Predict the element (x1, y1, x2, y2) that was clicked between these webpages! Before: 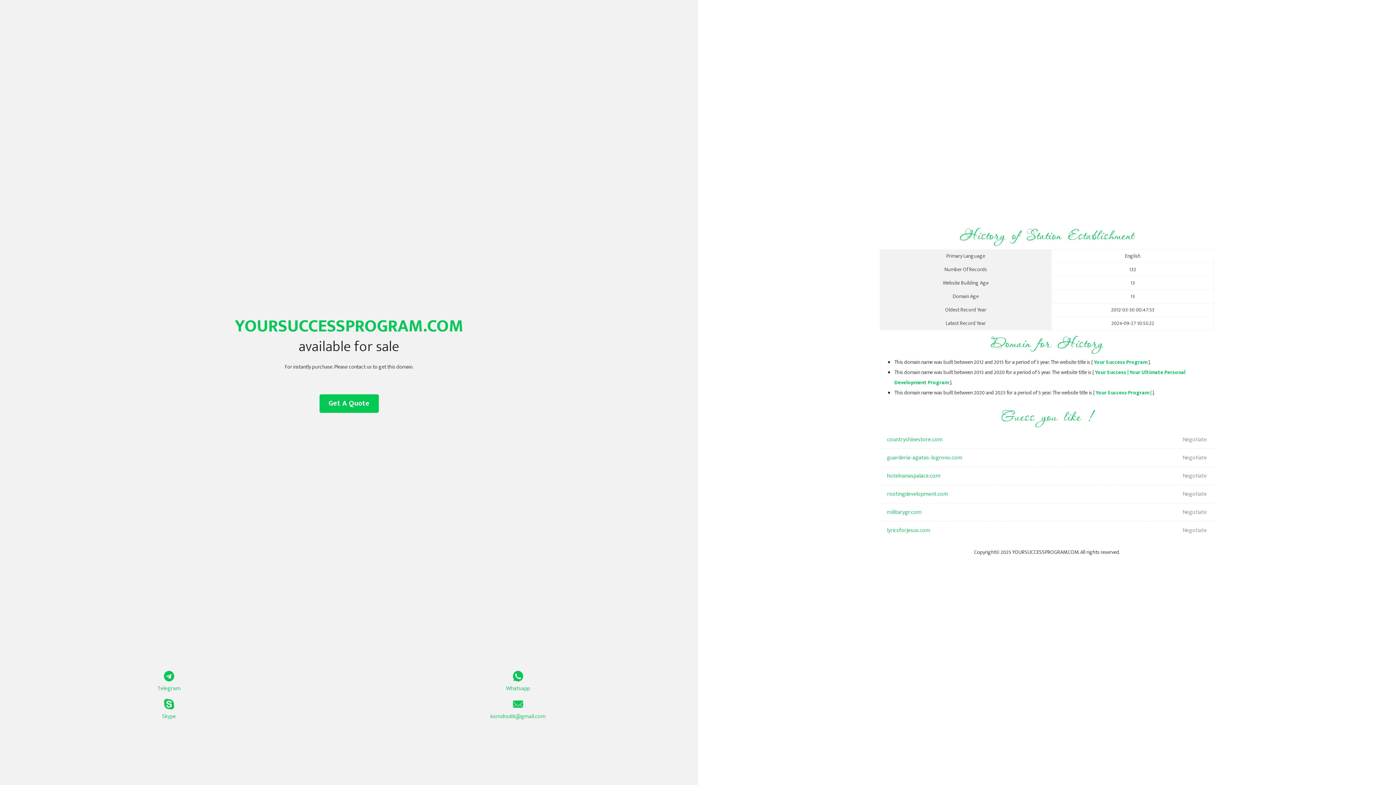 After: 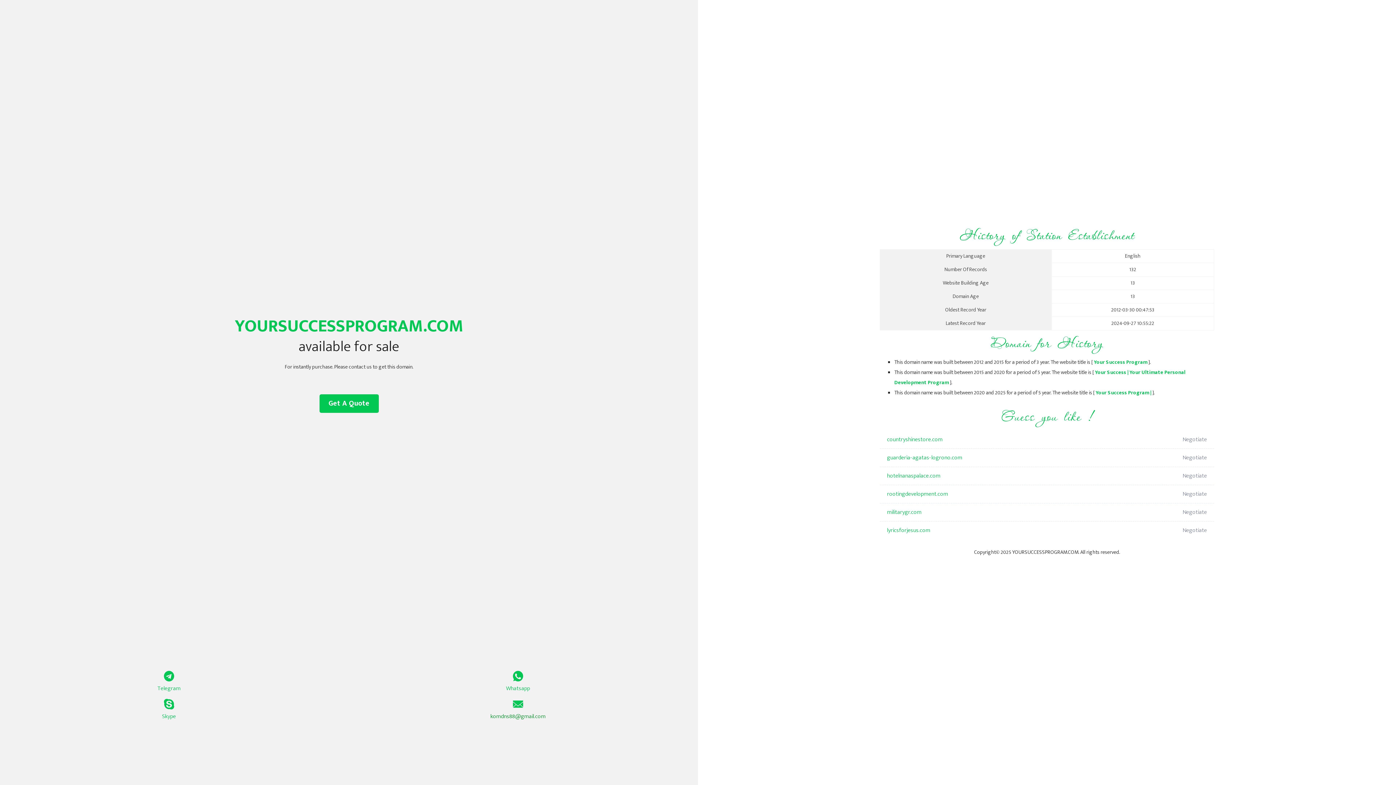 Action: bbox: (349, 699, 687, 721) label: komdns88@gmail.com